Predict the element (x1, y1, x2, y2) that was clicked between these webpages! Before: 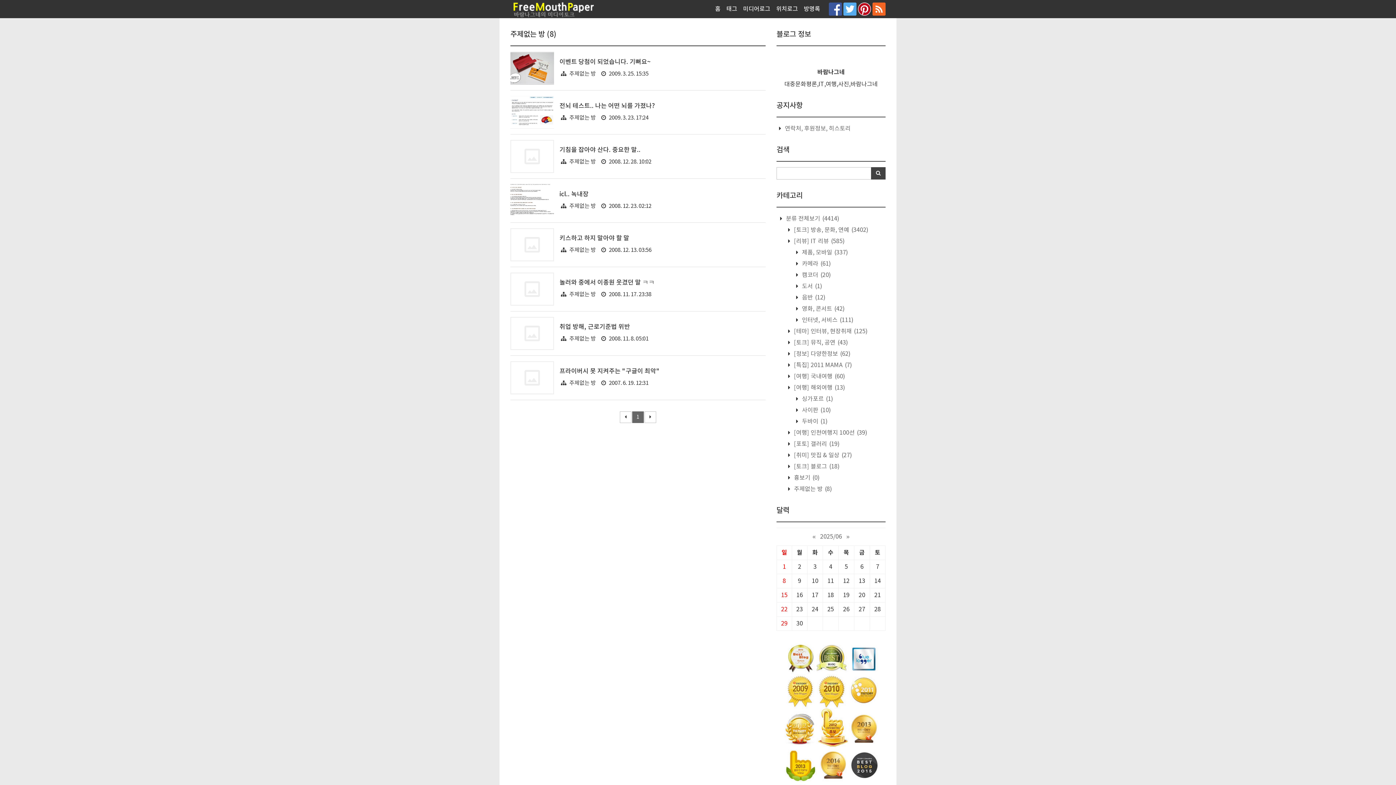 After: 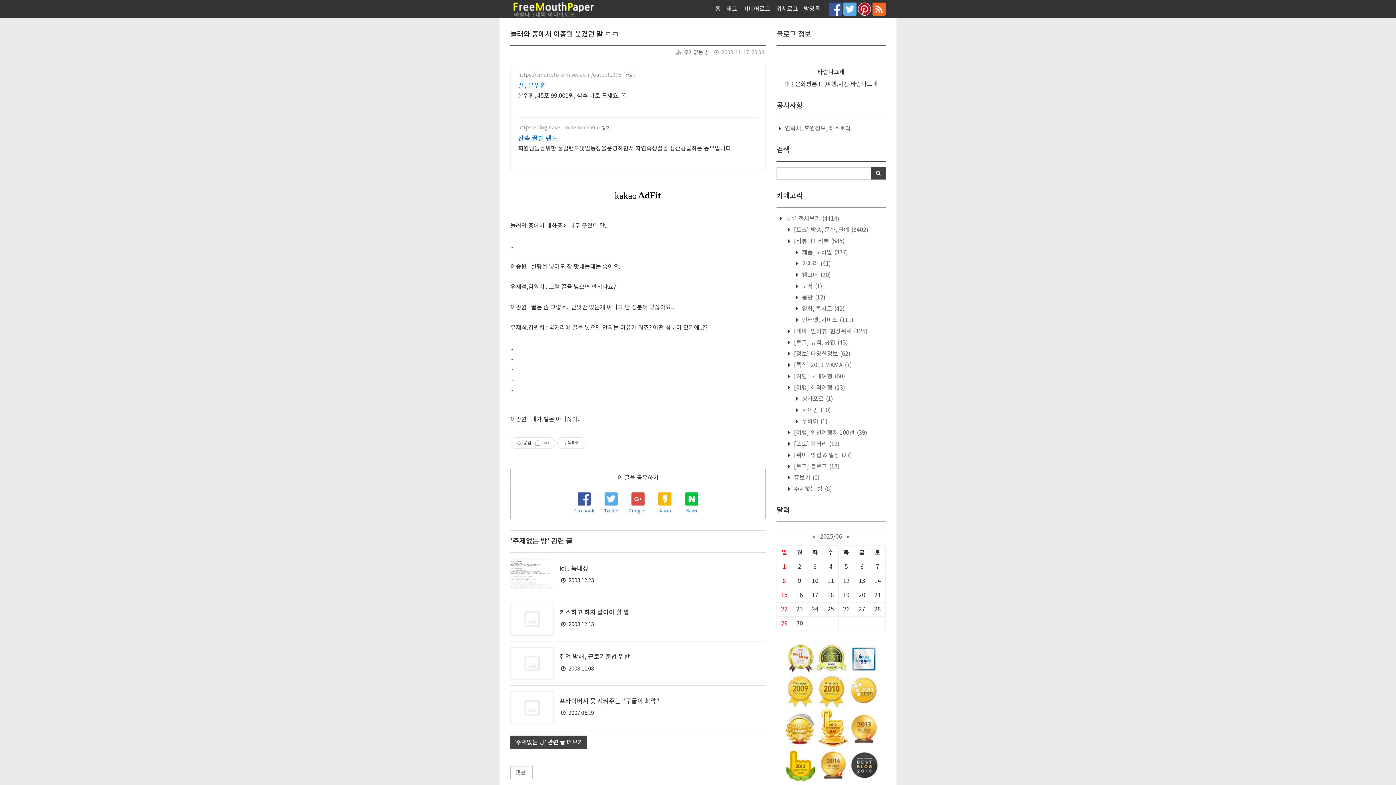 Action: bbox: (510, 272, 554, 305)